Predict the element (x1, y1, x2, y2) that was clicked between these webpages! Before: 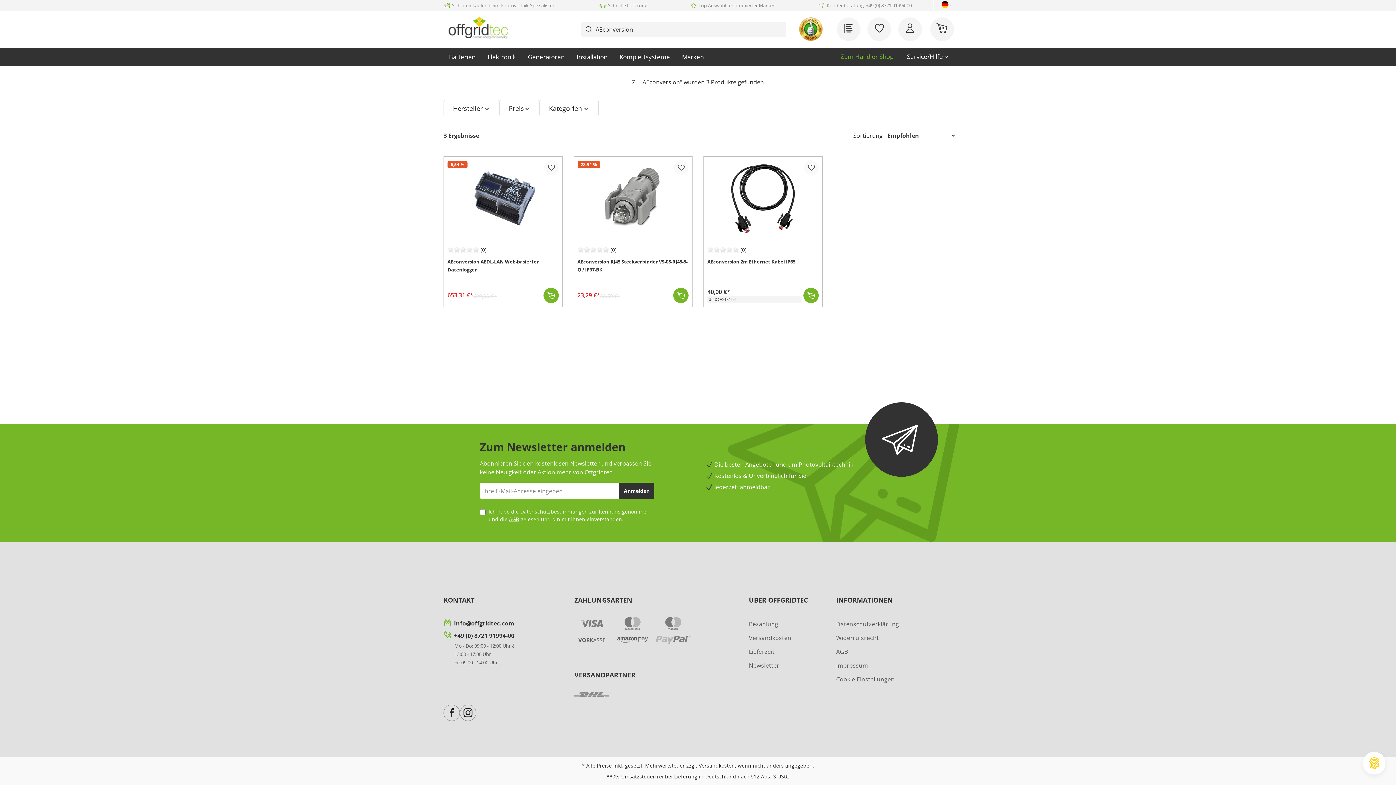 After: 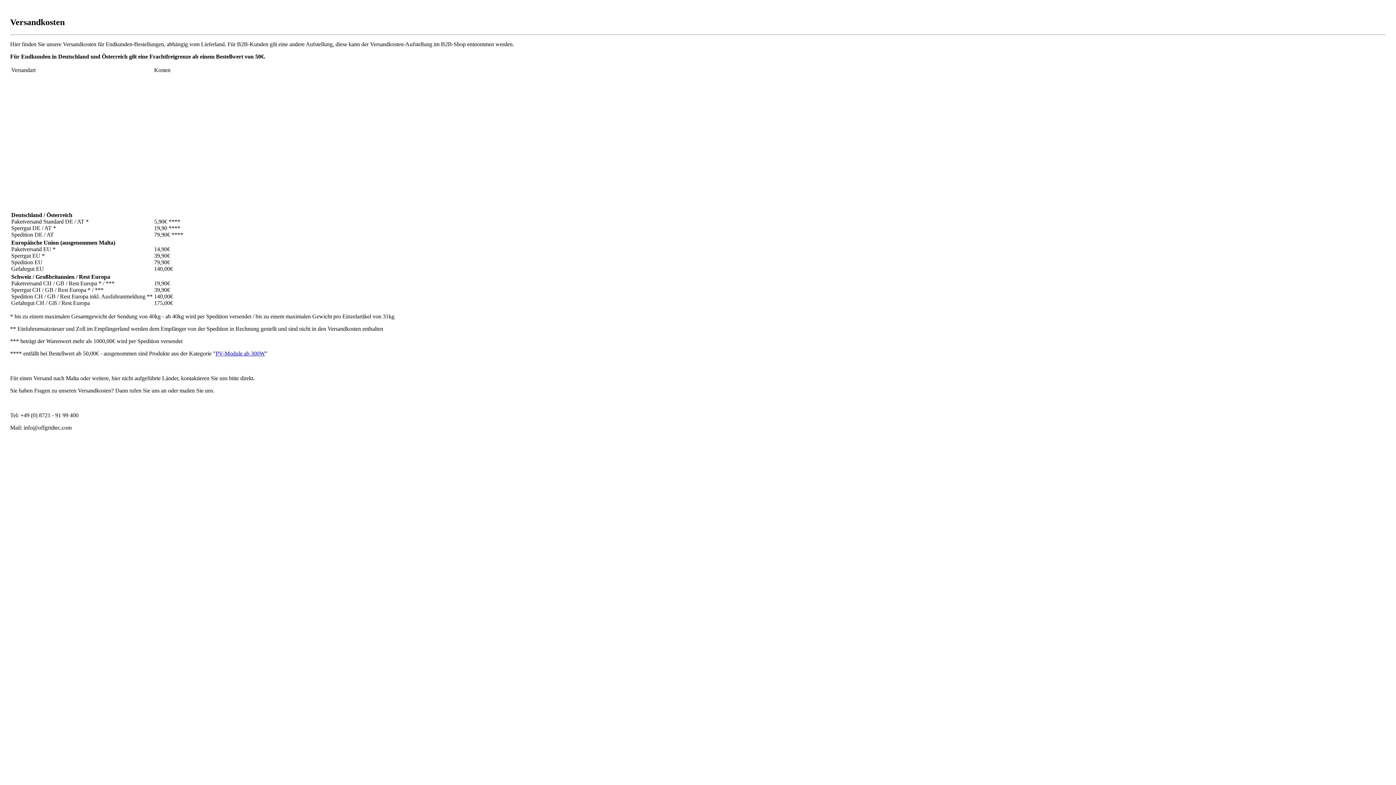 Action: label: Versandkosten bbox: (698, 762, 735, 769)